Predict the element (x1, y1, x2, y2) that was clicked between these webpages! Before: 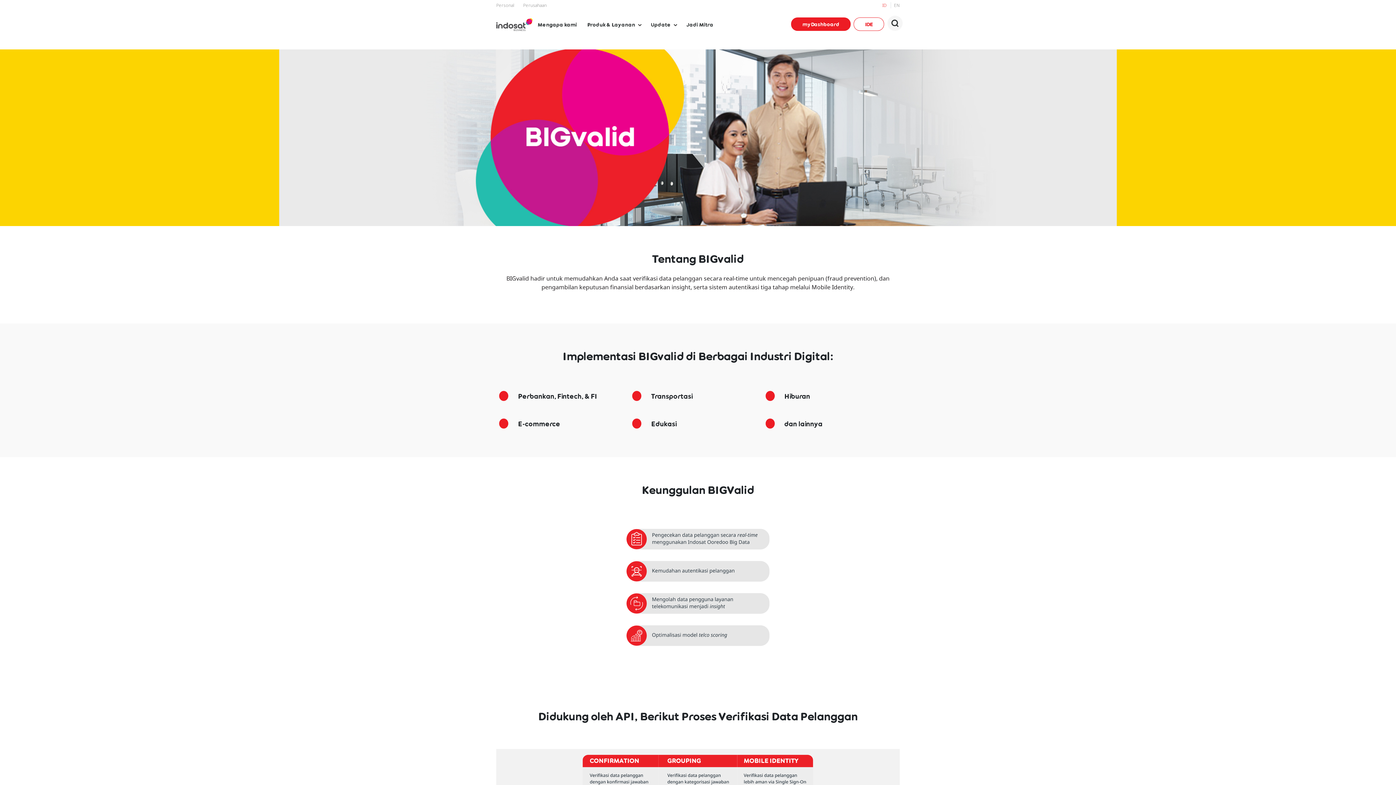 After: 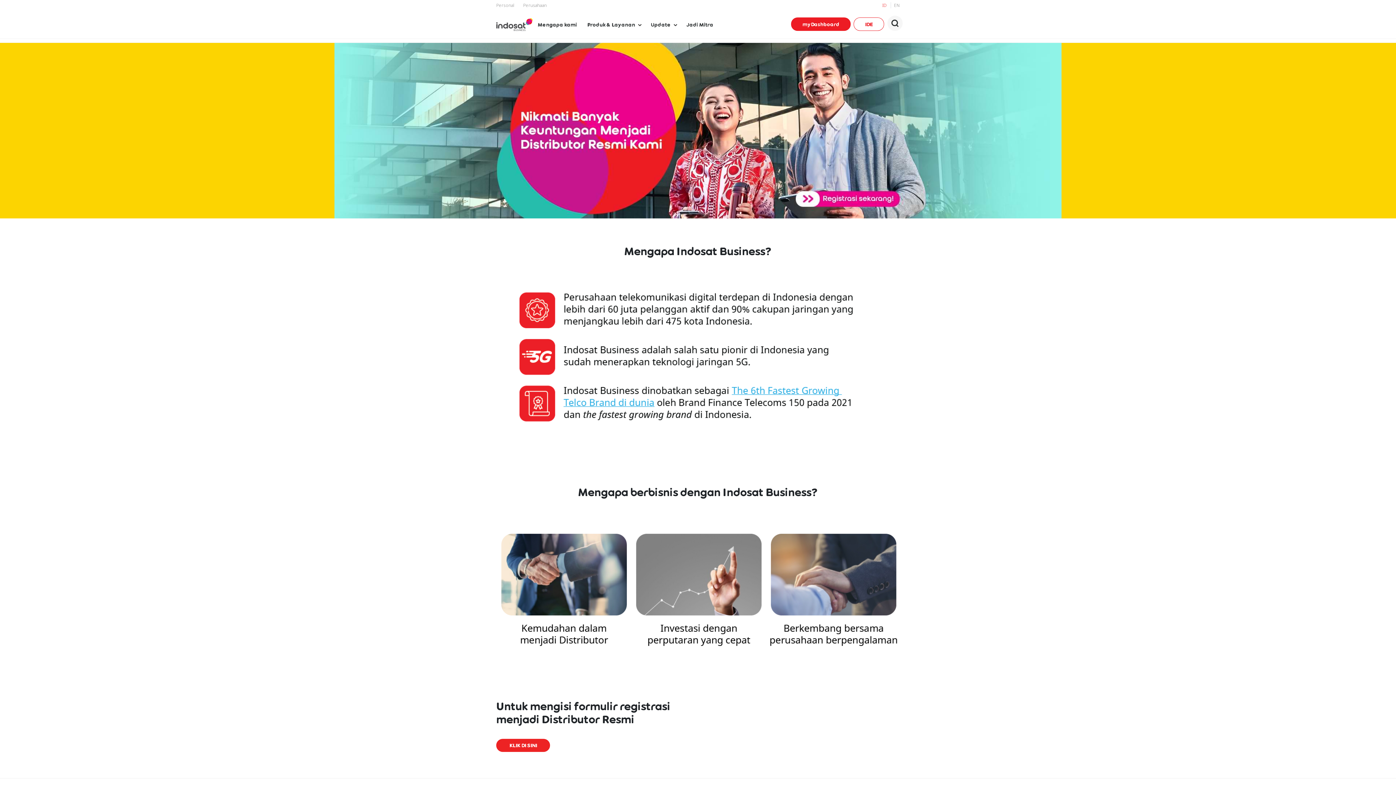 Action: bbox: (682, 10, 717, 38) label: Jadi Mitra